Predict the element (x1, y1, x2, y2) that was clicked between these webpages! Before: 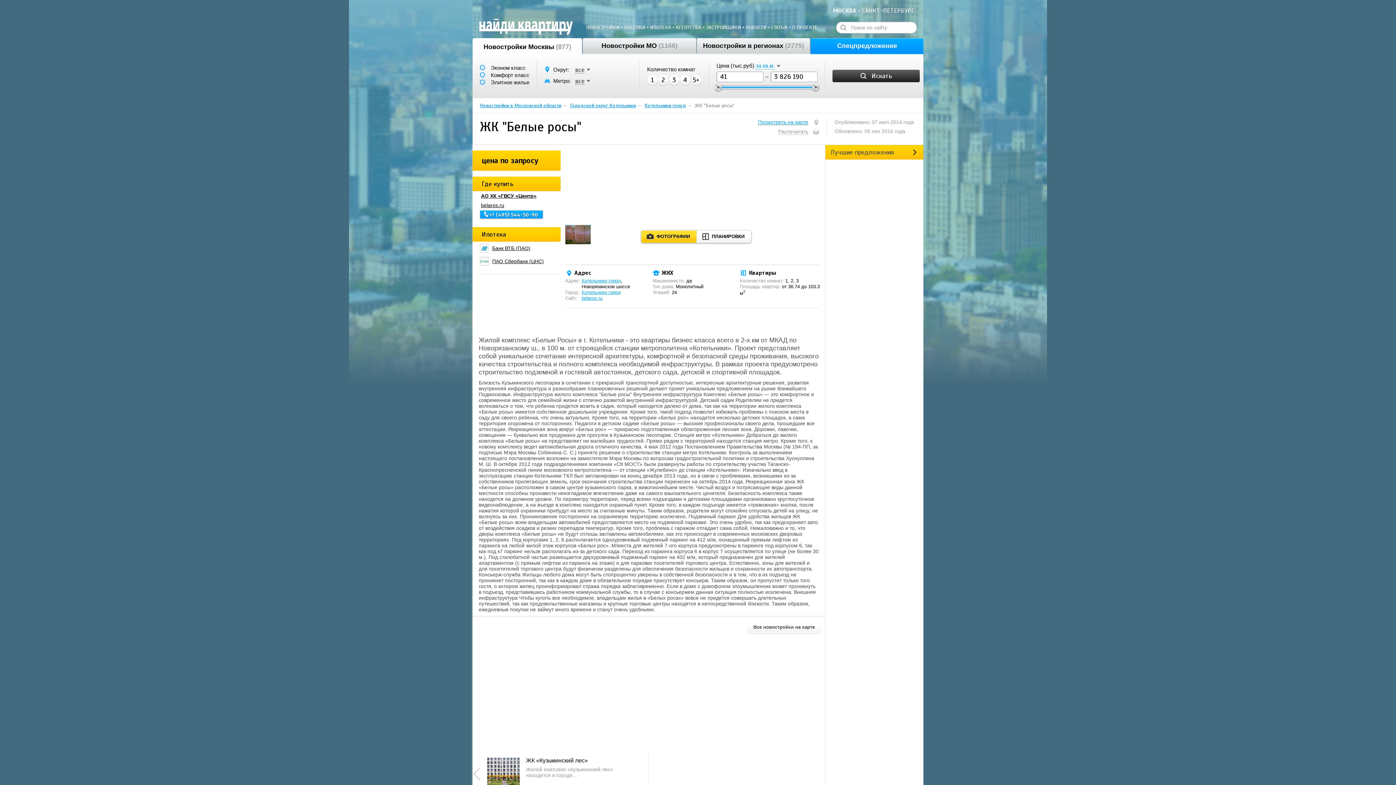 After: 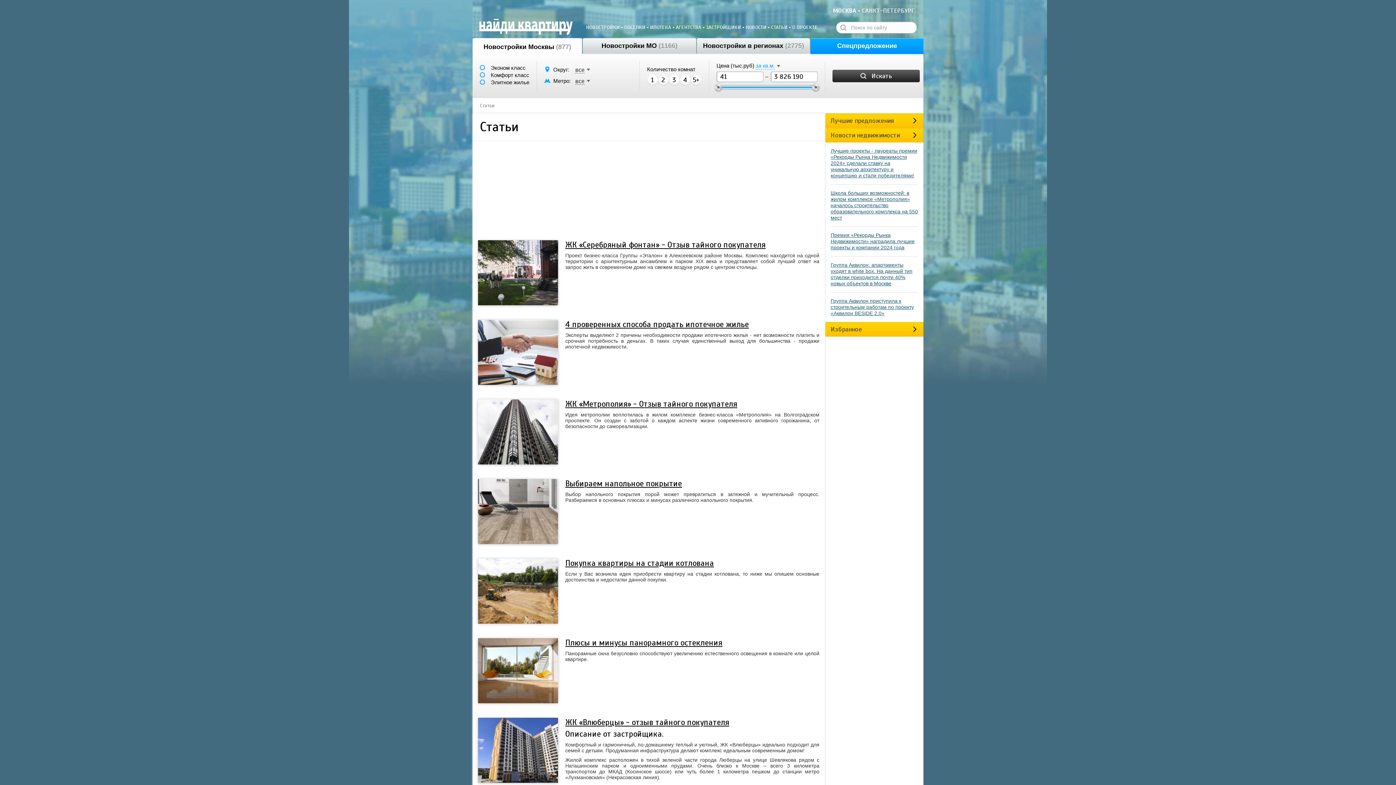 Action: label: СТАТЬИ bbox: (771, 24, 787, 30)